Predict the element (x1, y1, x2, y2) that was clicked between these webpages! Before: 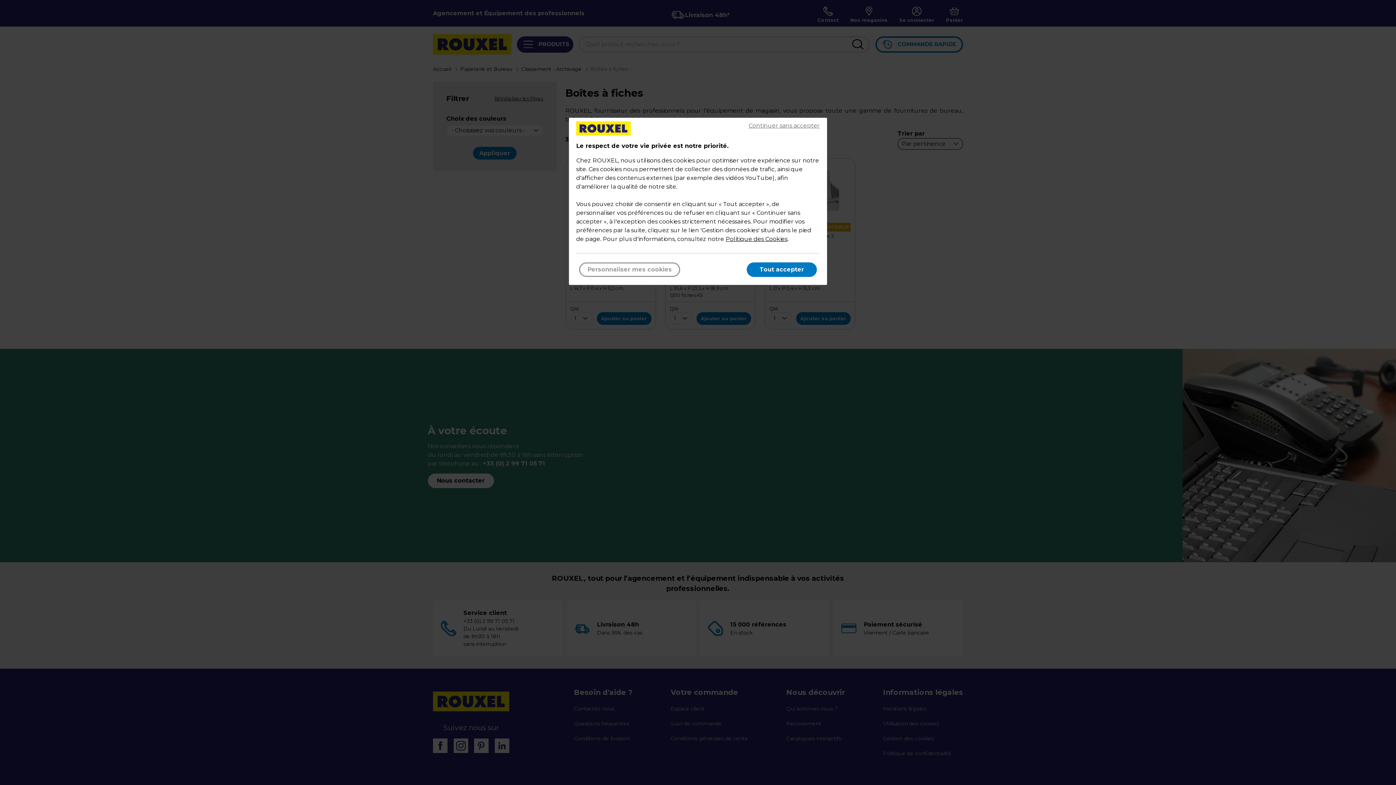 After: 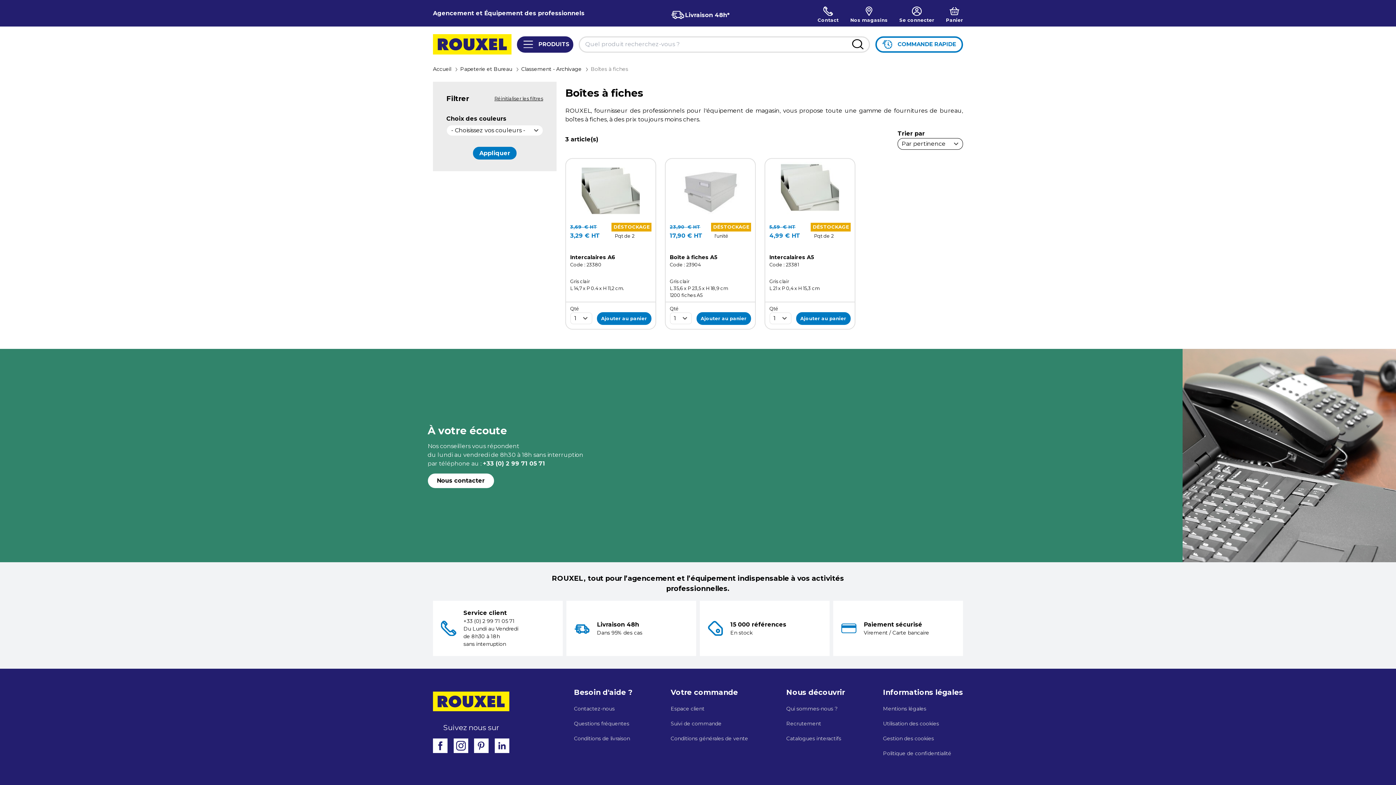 Action: label: Continuer sans accepter bbox: (748, 121, 820, 130)